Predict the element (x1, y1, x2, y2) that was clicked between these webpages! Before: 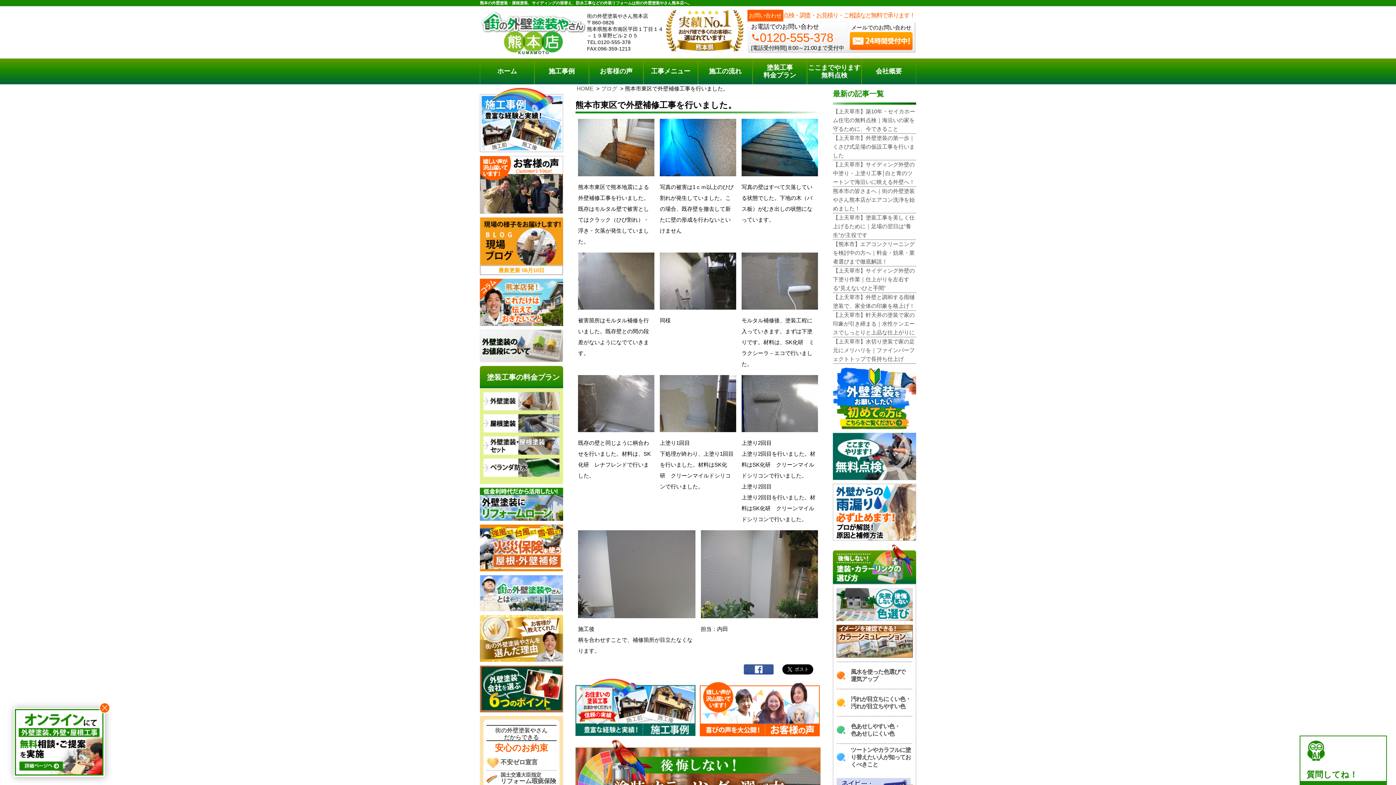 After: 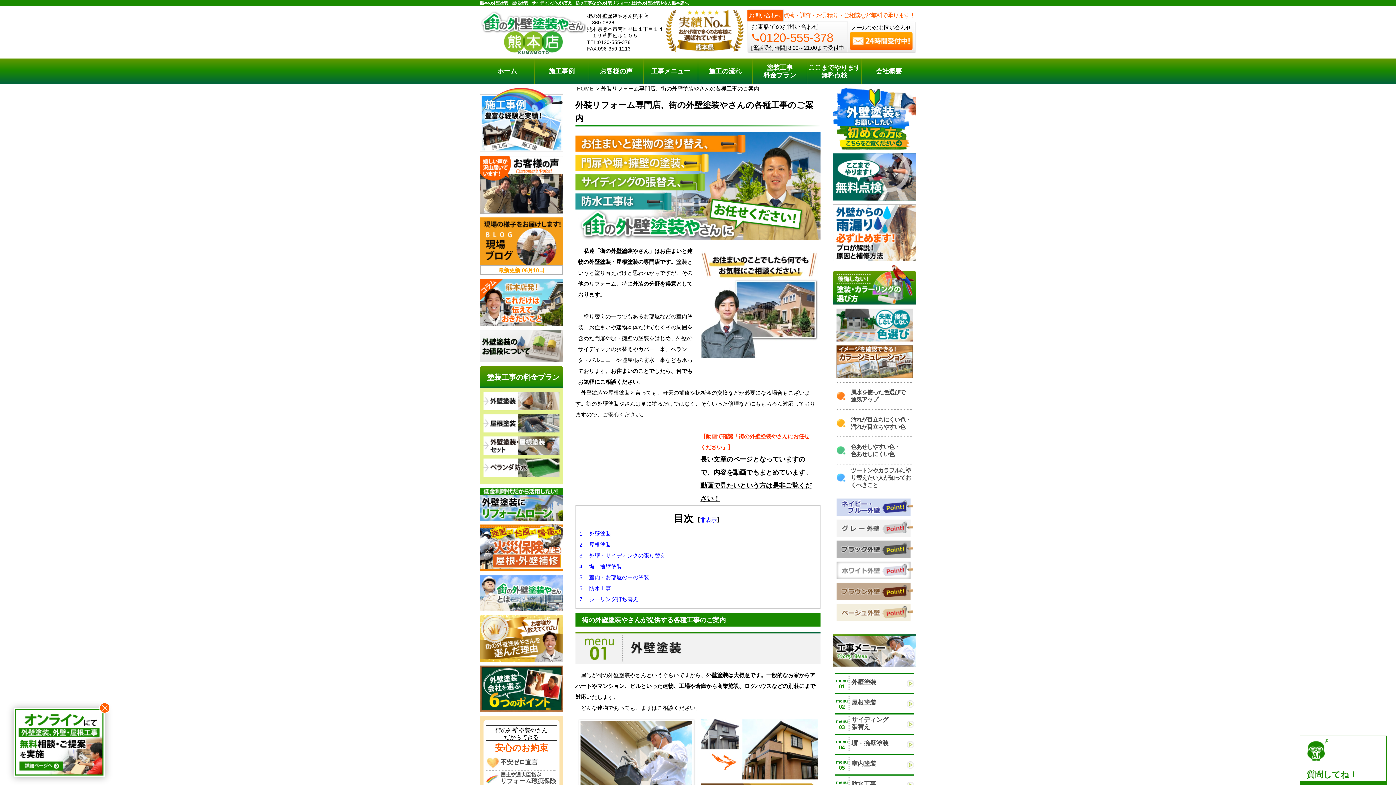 Action: bbox: (644, 58, 697, 84) label: 工事メニュー